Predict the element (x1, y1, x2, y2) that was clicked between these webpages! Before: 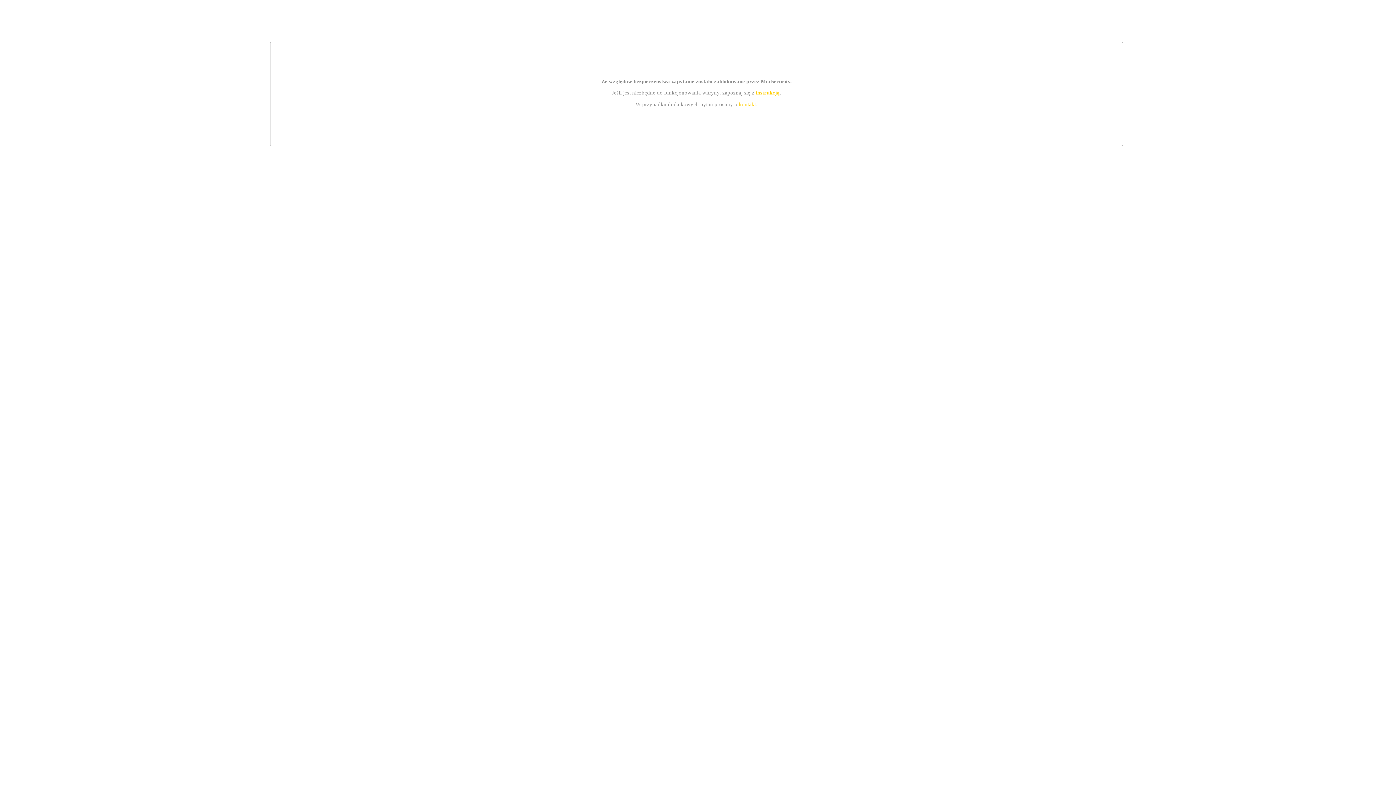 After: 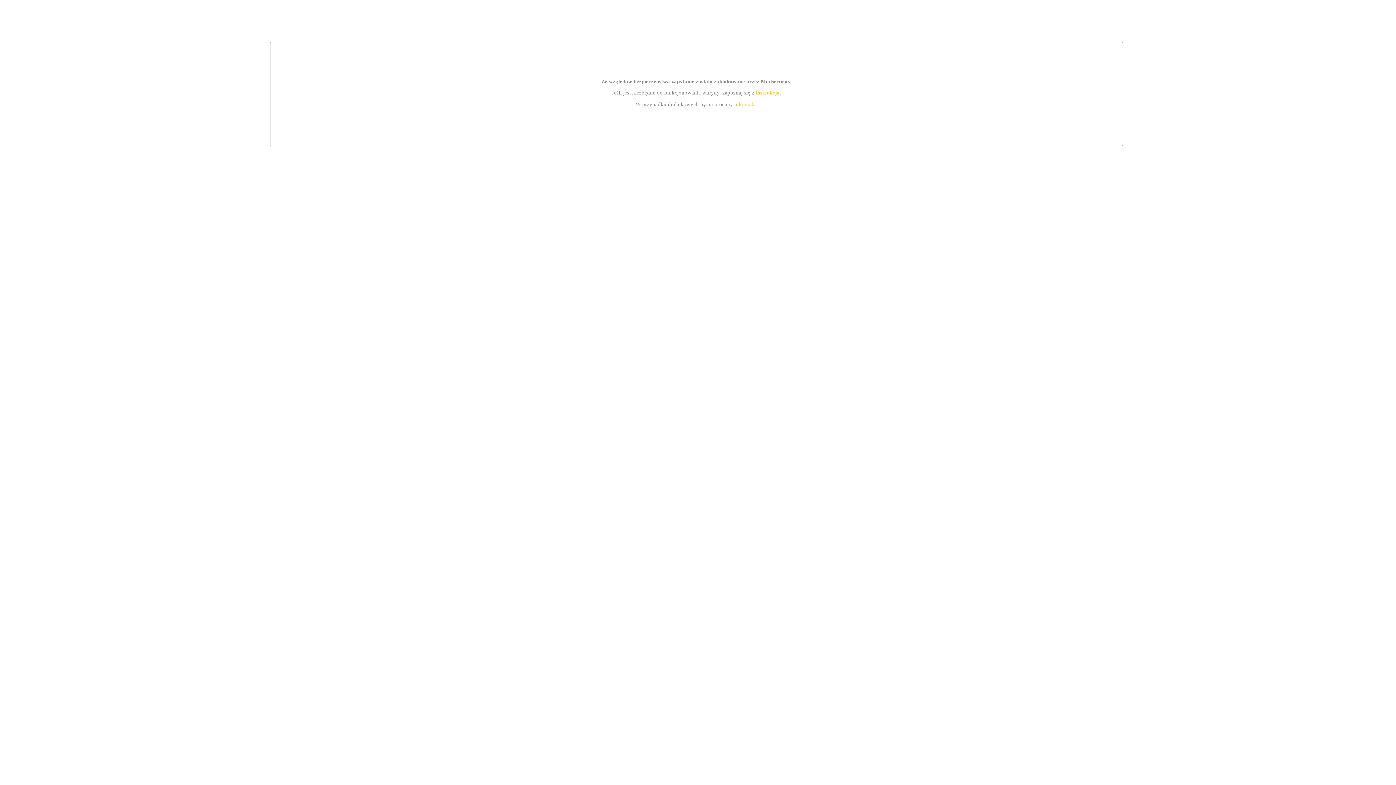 Action: bbox: (755, 89, 779, 95) label: instrukcją